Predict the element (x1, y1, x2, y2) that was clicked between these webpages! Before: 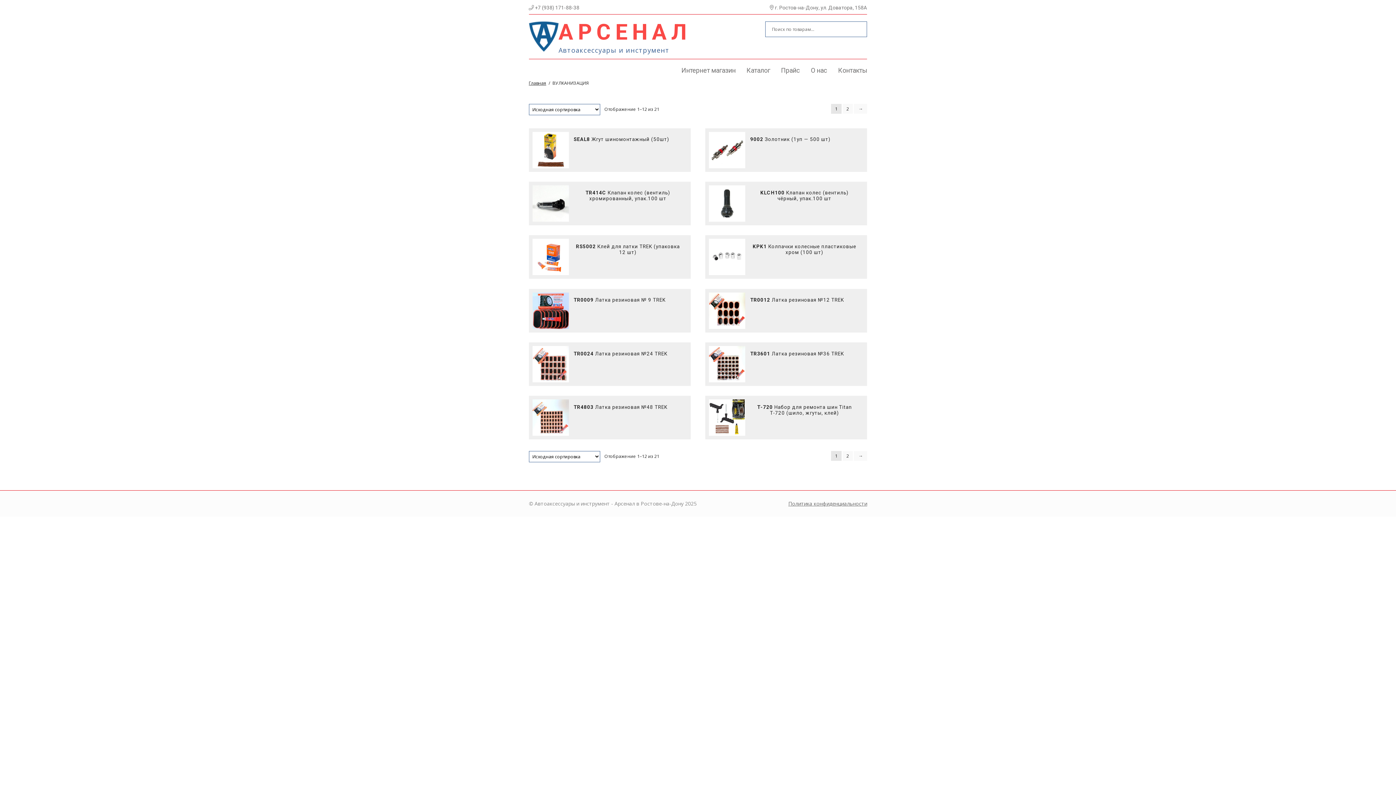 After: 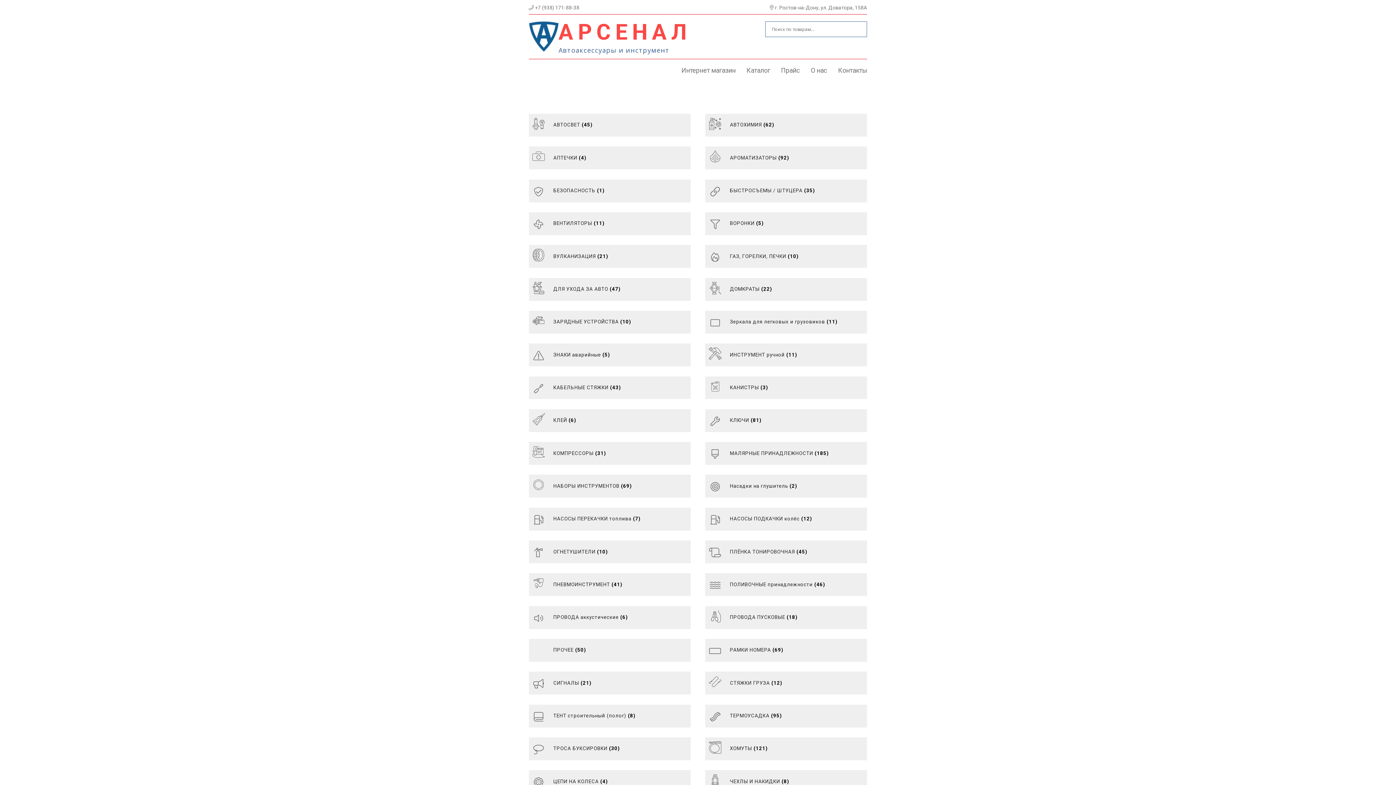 Action: label: АРСЕНАЛ bbox: (558, 19, 691, 45)